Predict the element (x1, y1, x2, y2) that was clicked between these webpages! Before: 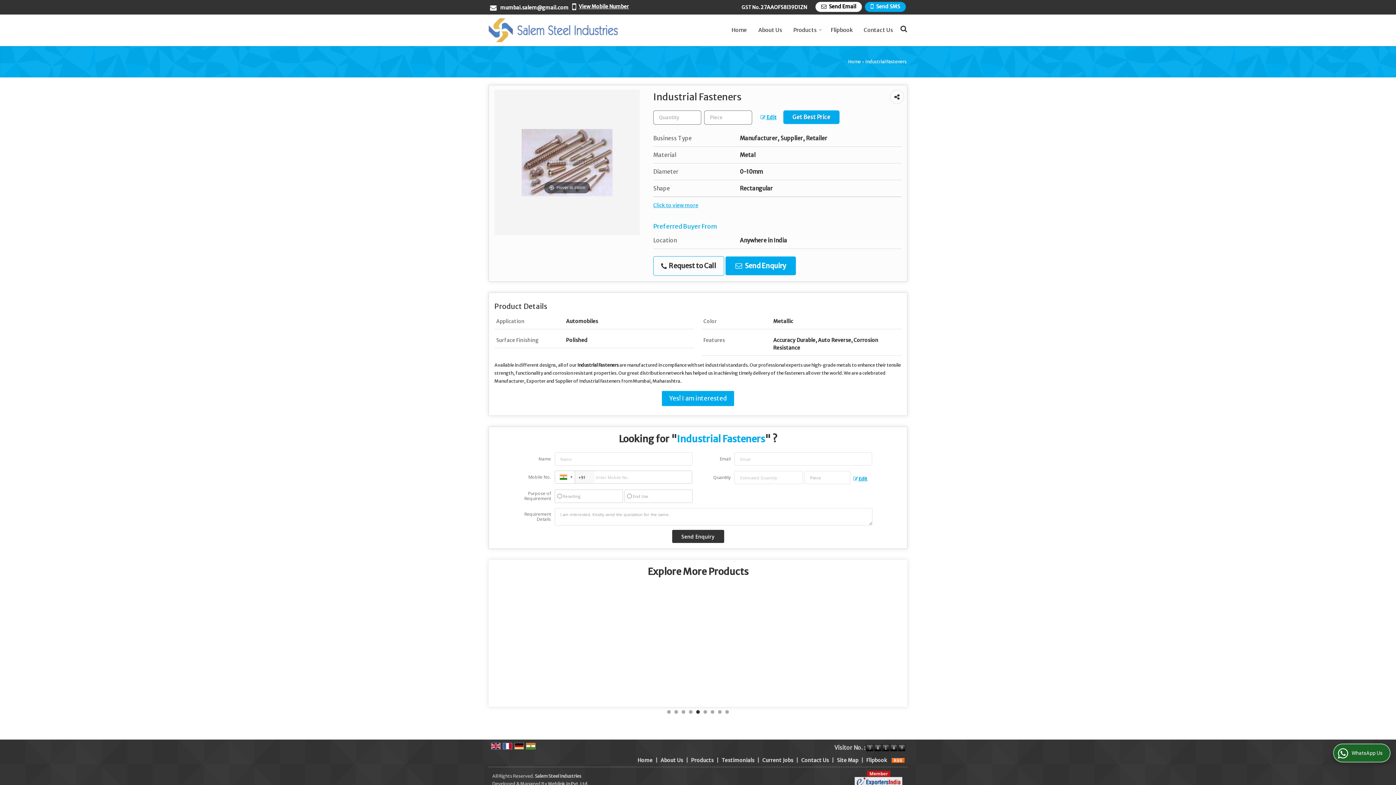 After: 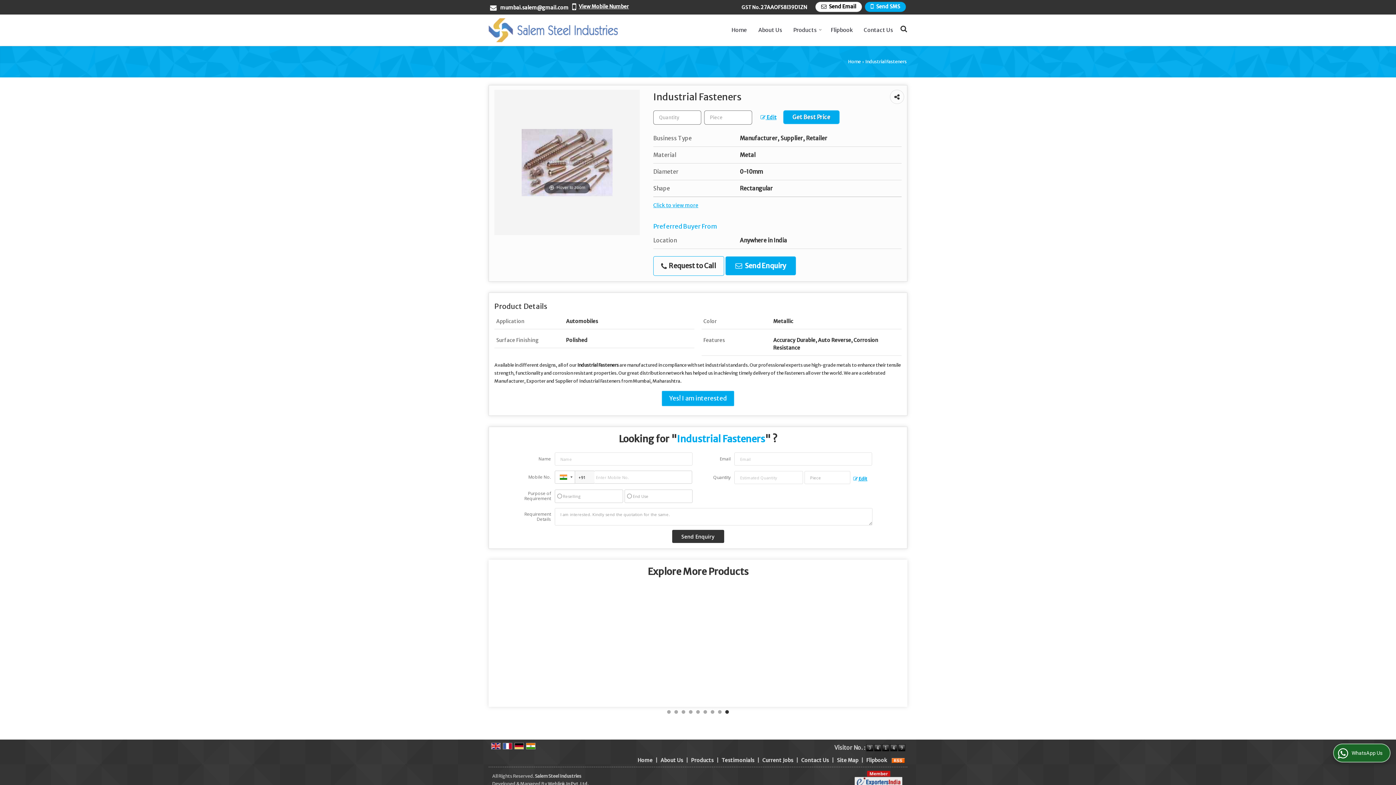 Action: bbox: (725, 710, 729, 714) label: 9